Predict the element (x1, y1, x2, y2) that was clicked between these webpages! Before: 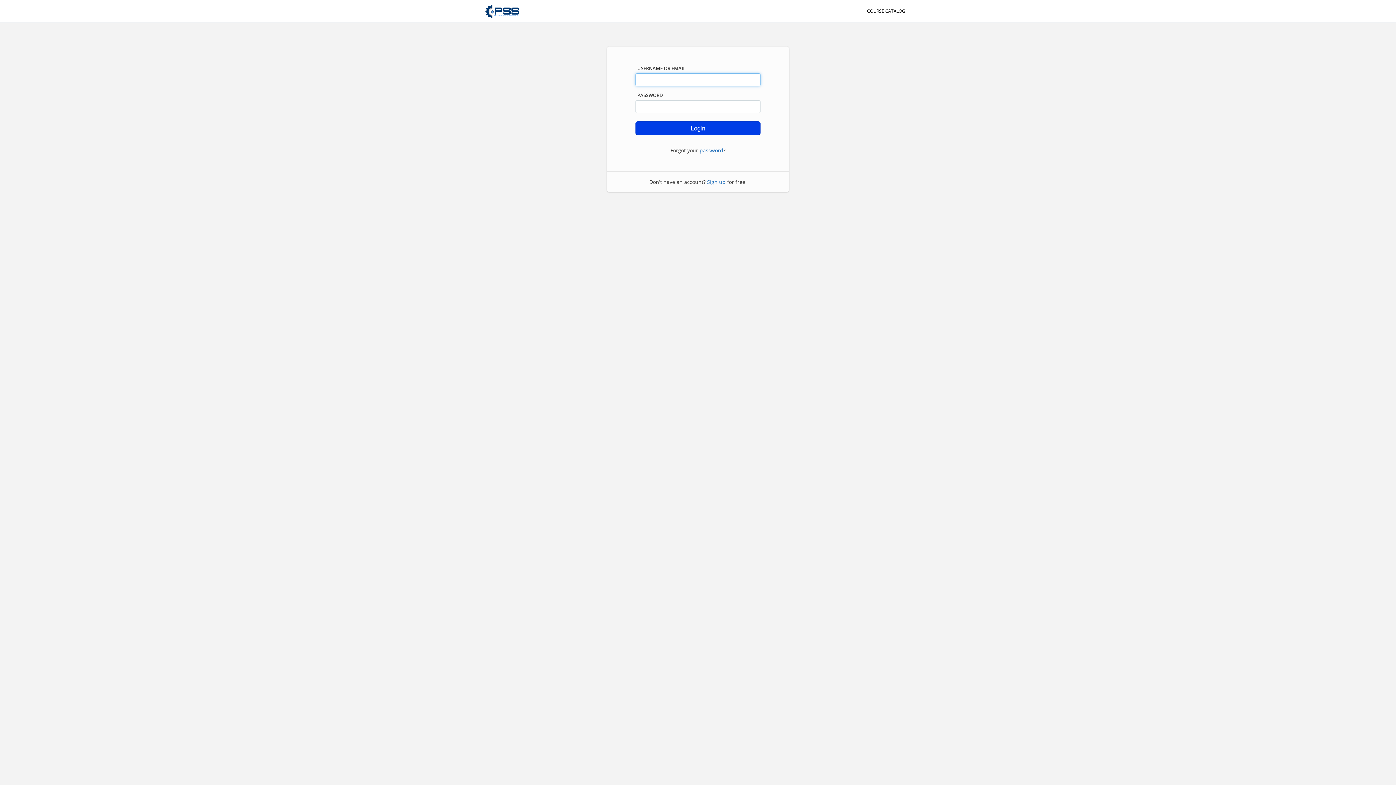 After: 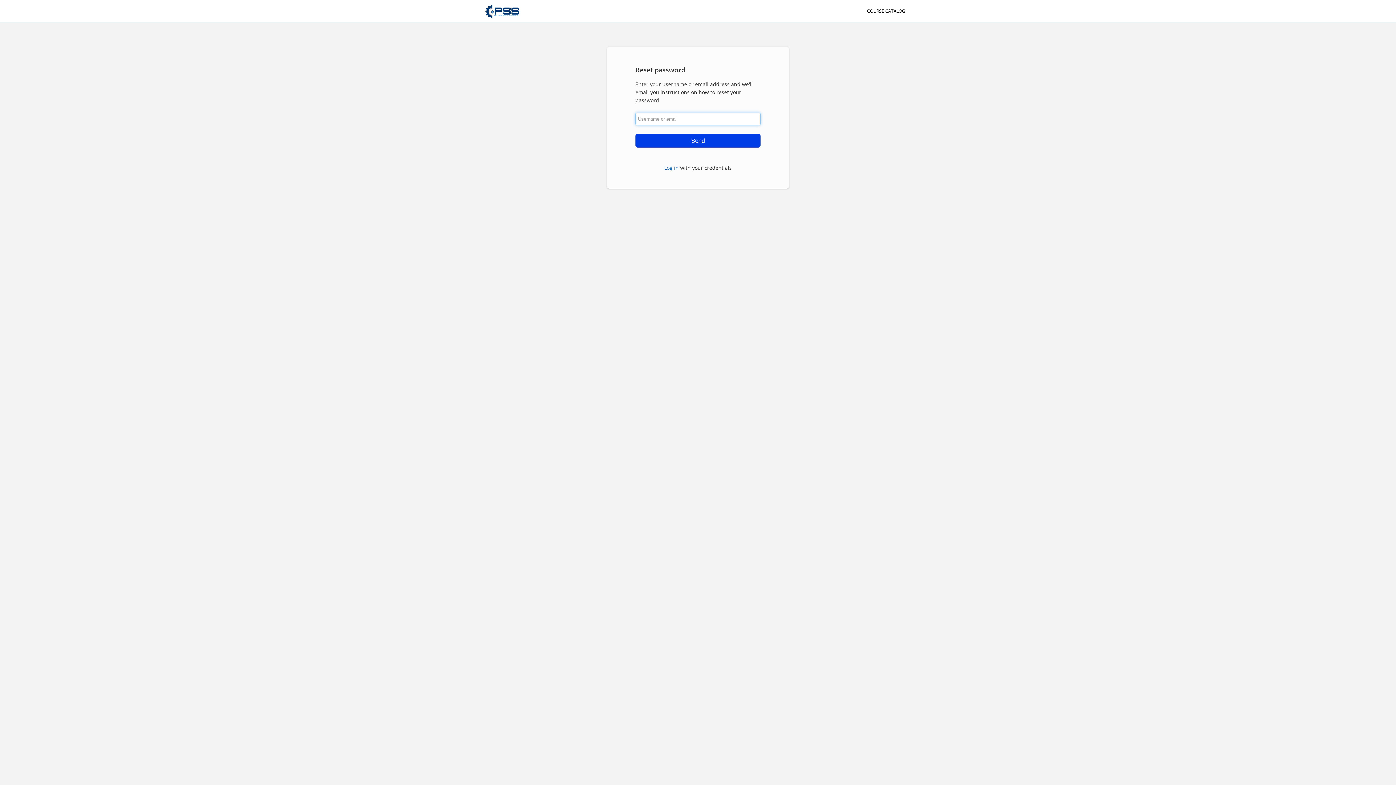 Action: bbox: (699, 146, 723, 153) label: password